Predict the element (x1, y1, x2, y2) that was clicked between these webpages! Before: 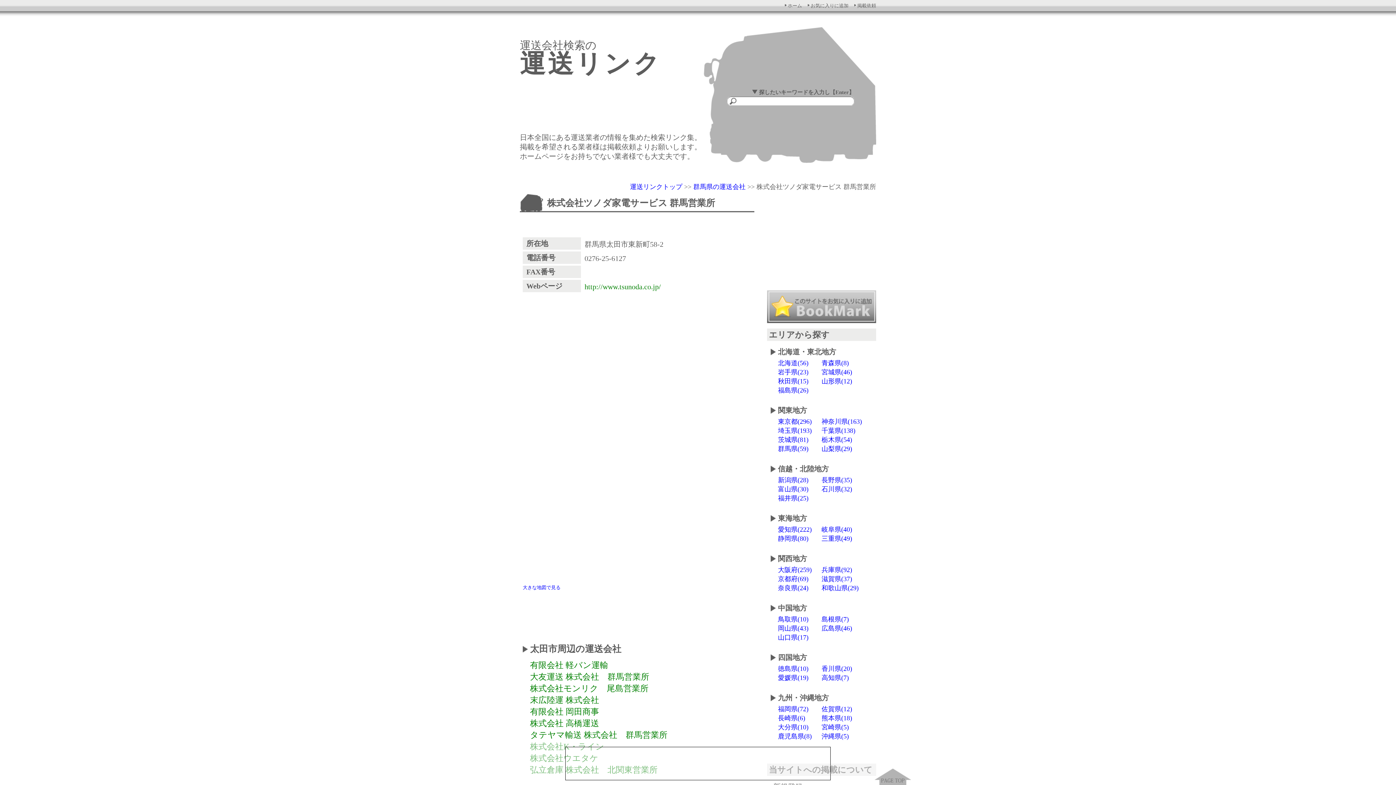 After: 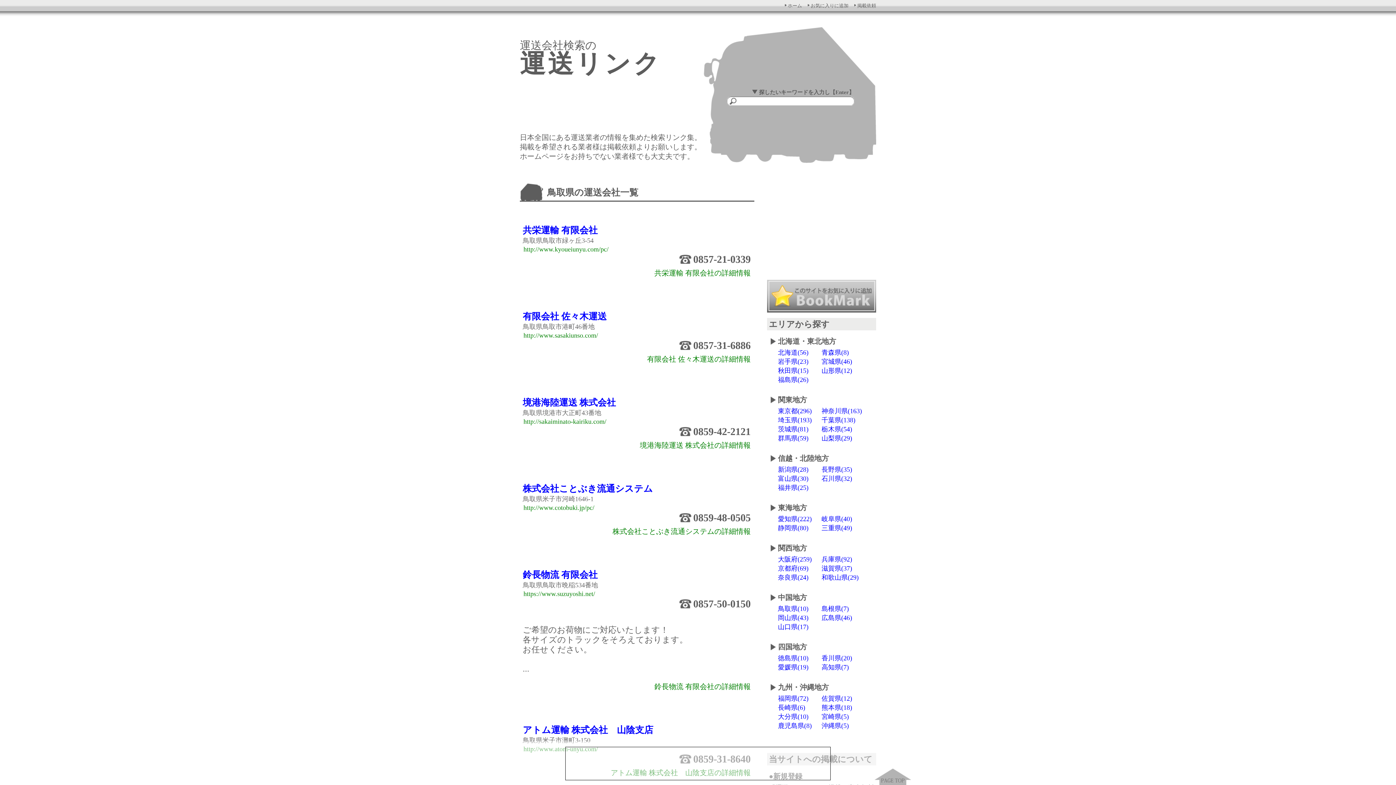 Action: bbox: (778, 616, 808, 623) label: 鳥取県(10)